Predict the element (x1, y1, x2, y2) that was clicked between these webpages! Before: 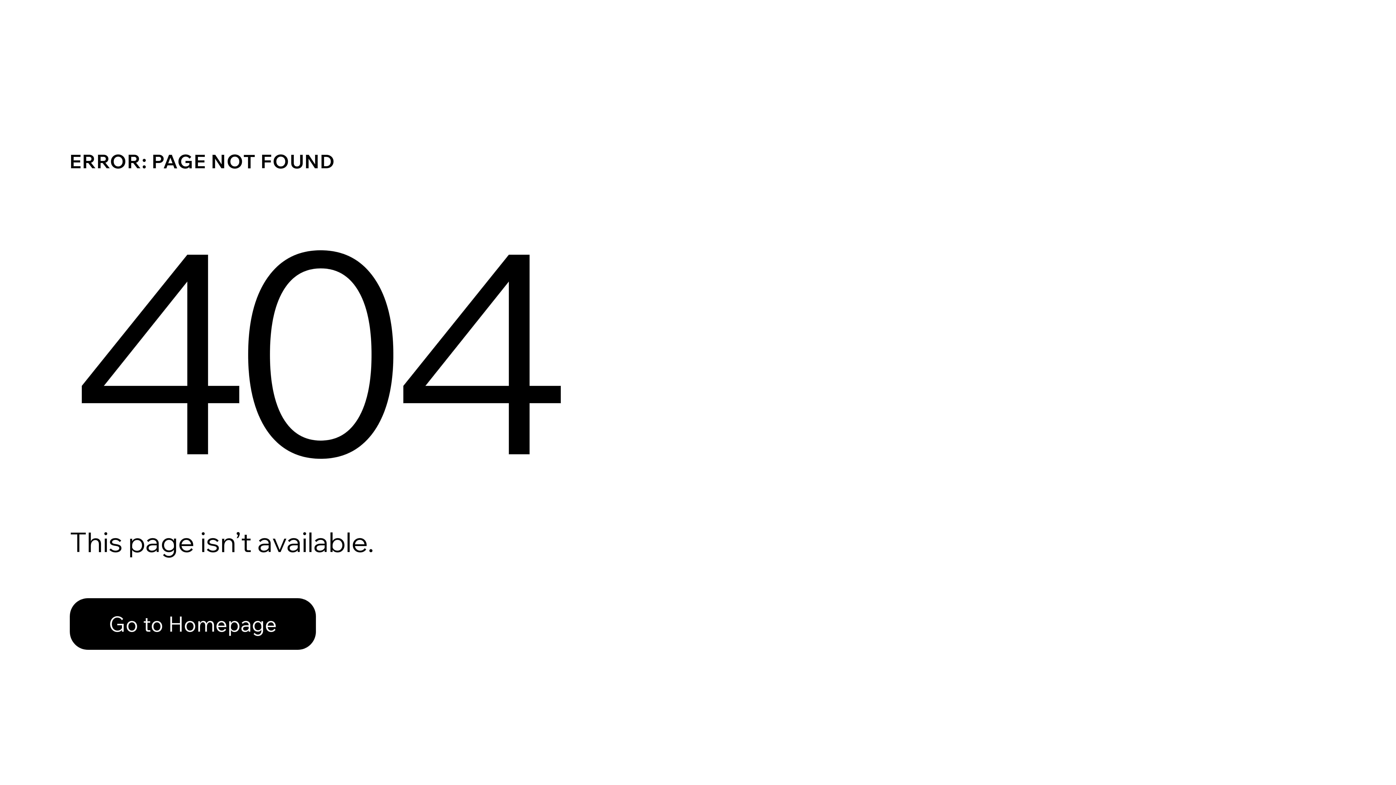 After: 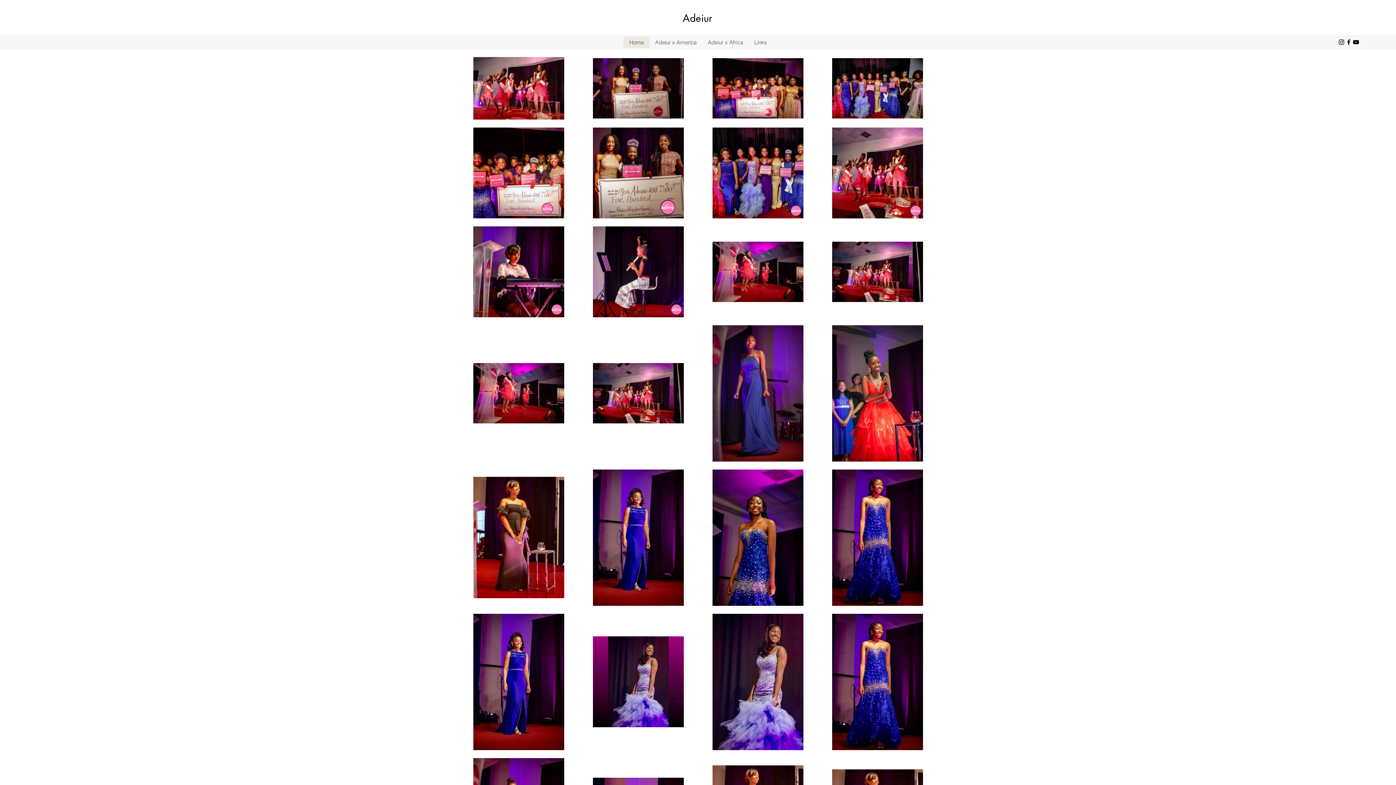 Action: bbox: (69, 598, 316, 650) label: Go to Homepage